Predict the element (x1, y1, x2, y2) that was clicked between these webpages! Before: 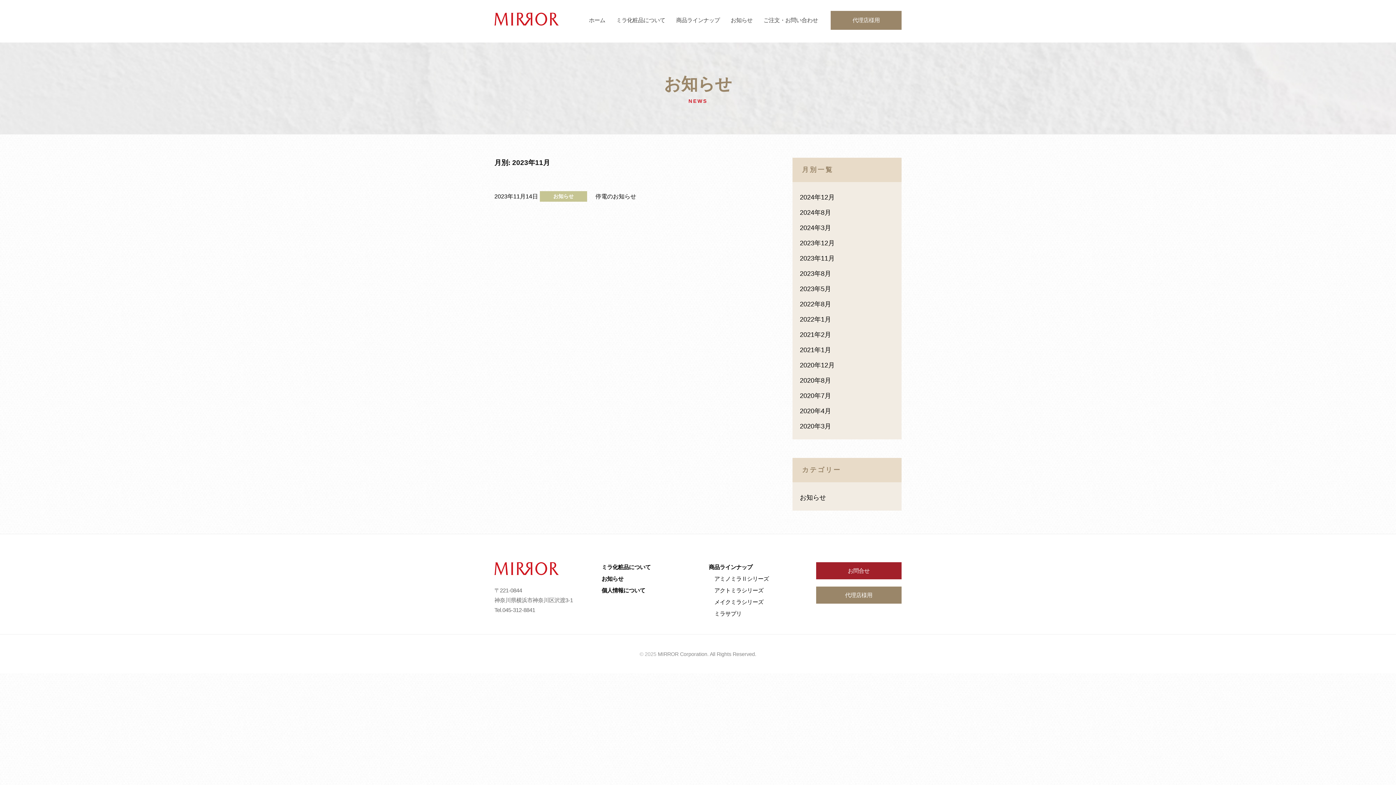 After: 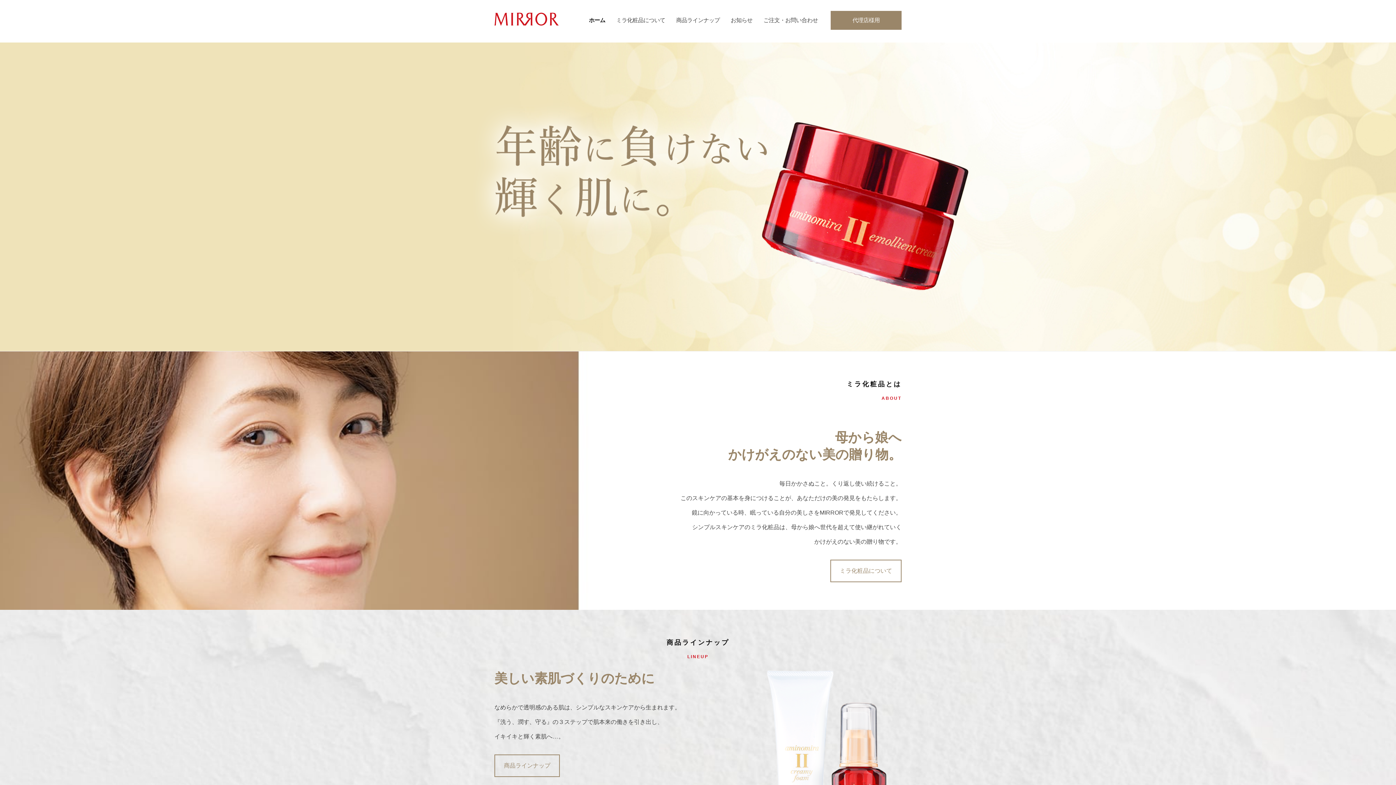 Action: bbox: (494, 565, 558, 571)